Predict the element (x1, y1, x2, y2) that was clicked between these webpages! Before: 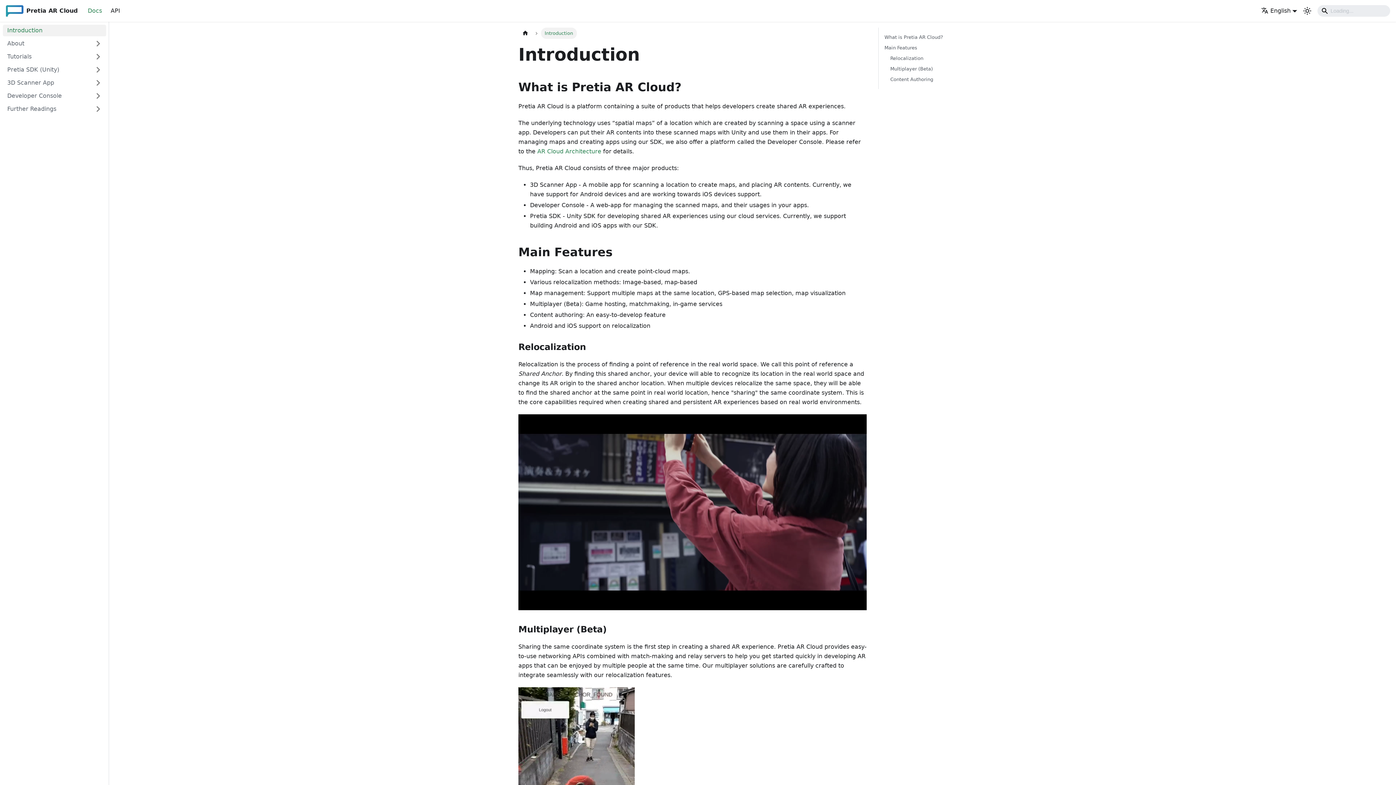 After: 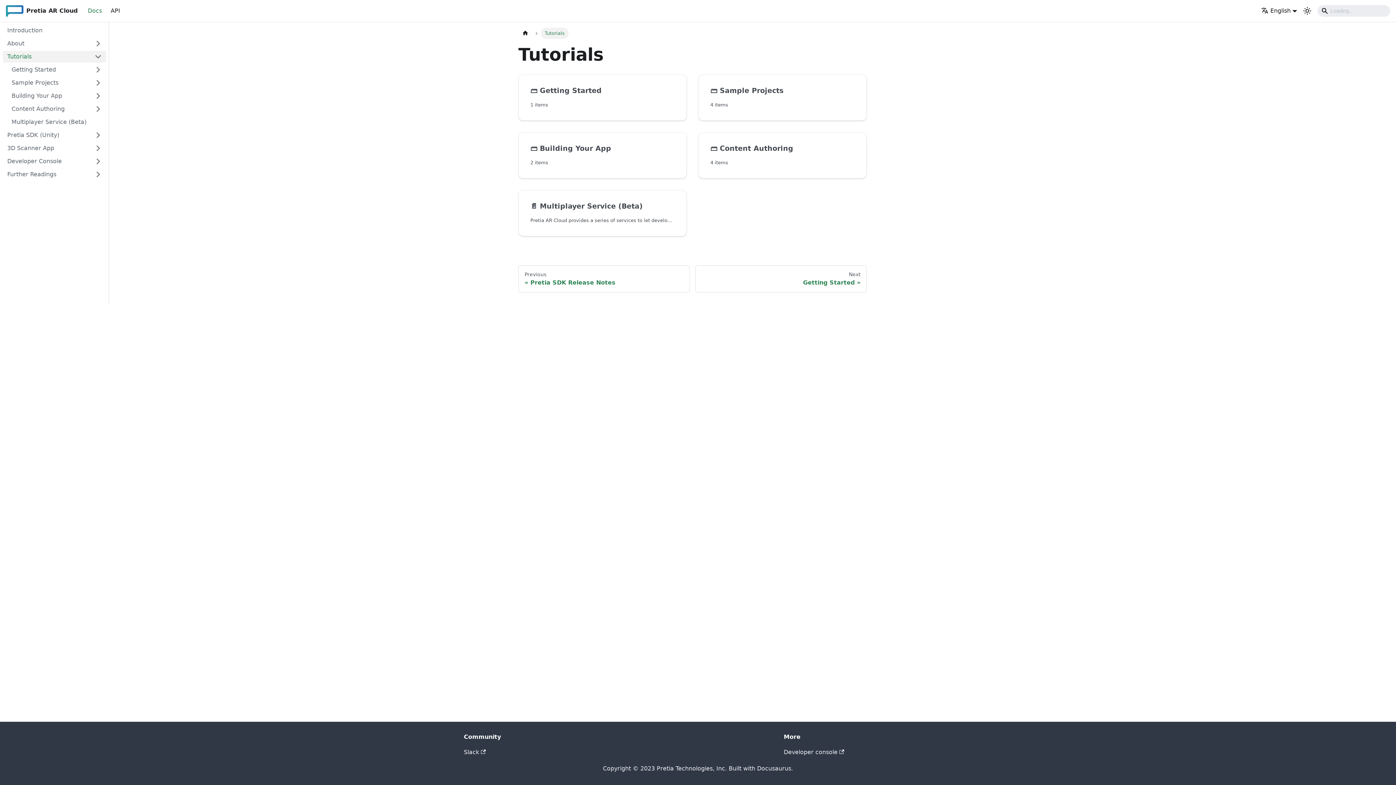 Action: label: Tutorials bbox: (2, 50, 90, 62)